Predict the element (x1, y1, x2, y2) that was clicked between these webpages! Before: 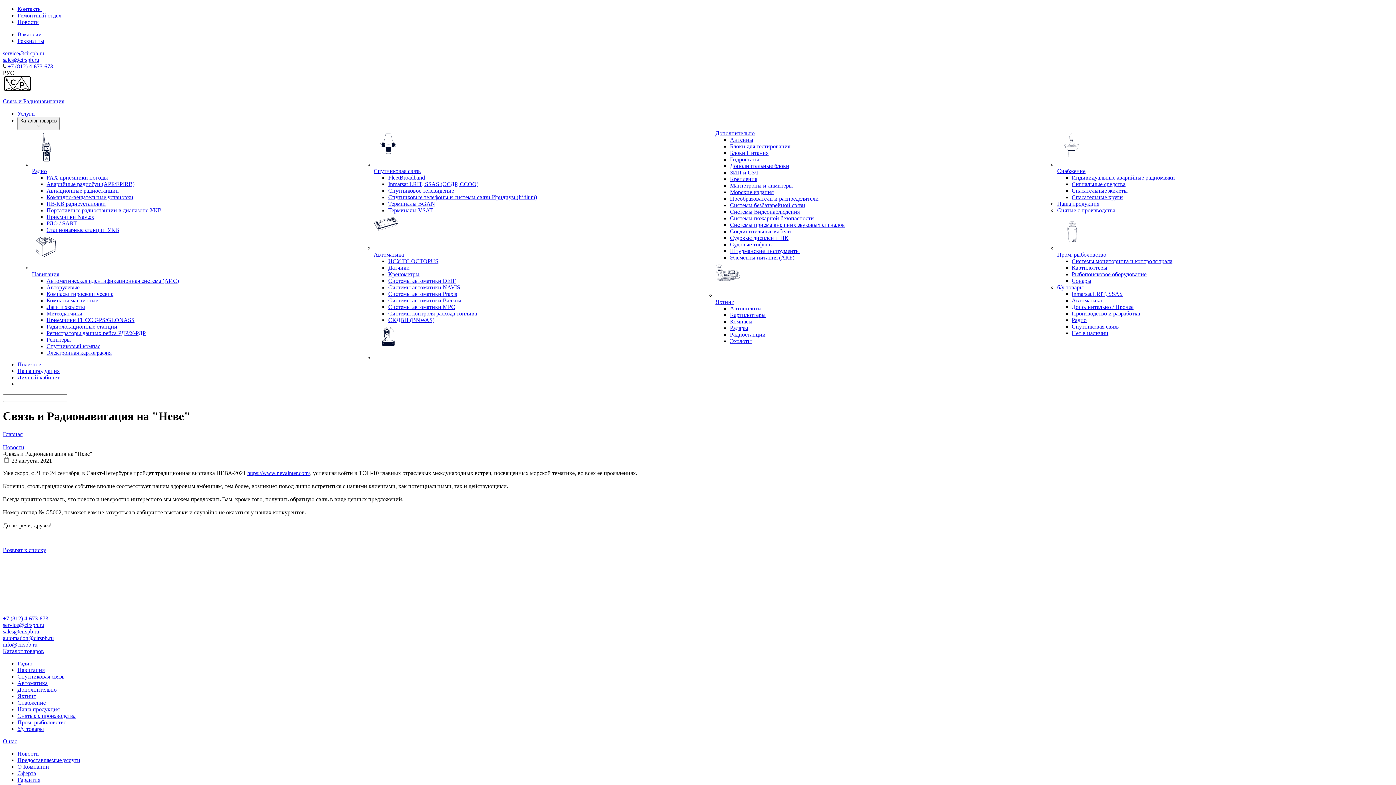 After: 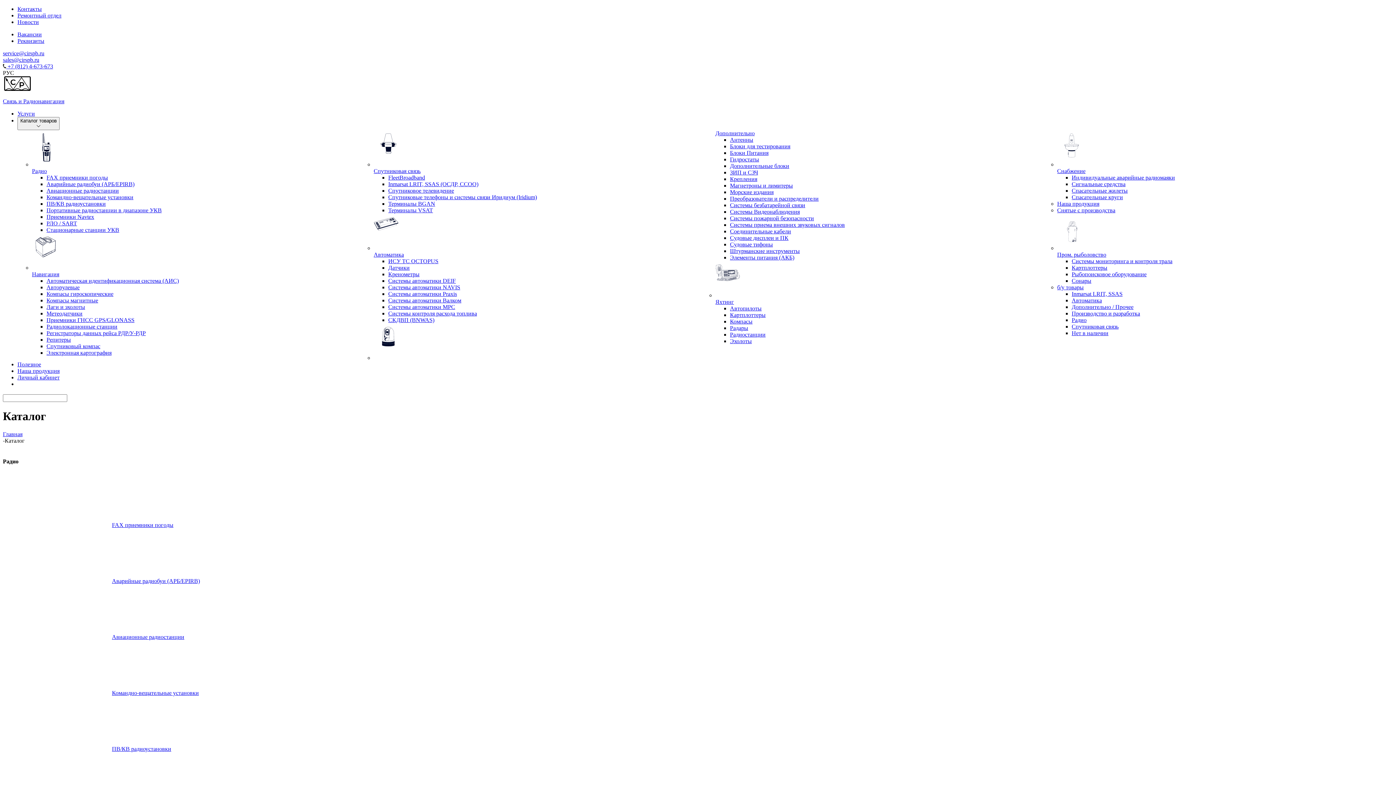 Action: bbox: (2, 648, 44, 654) label: Каталог товаров